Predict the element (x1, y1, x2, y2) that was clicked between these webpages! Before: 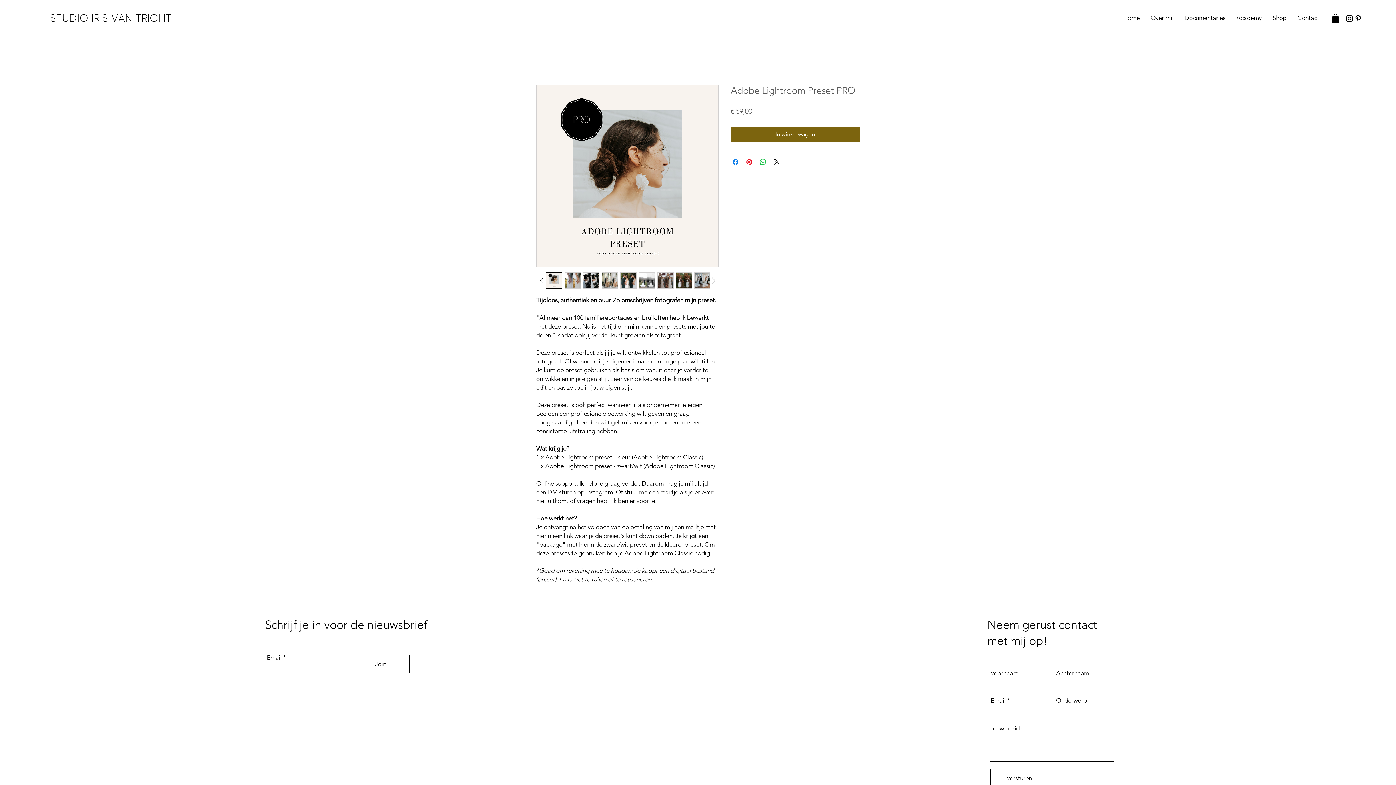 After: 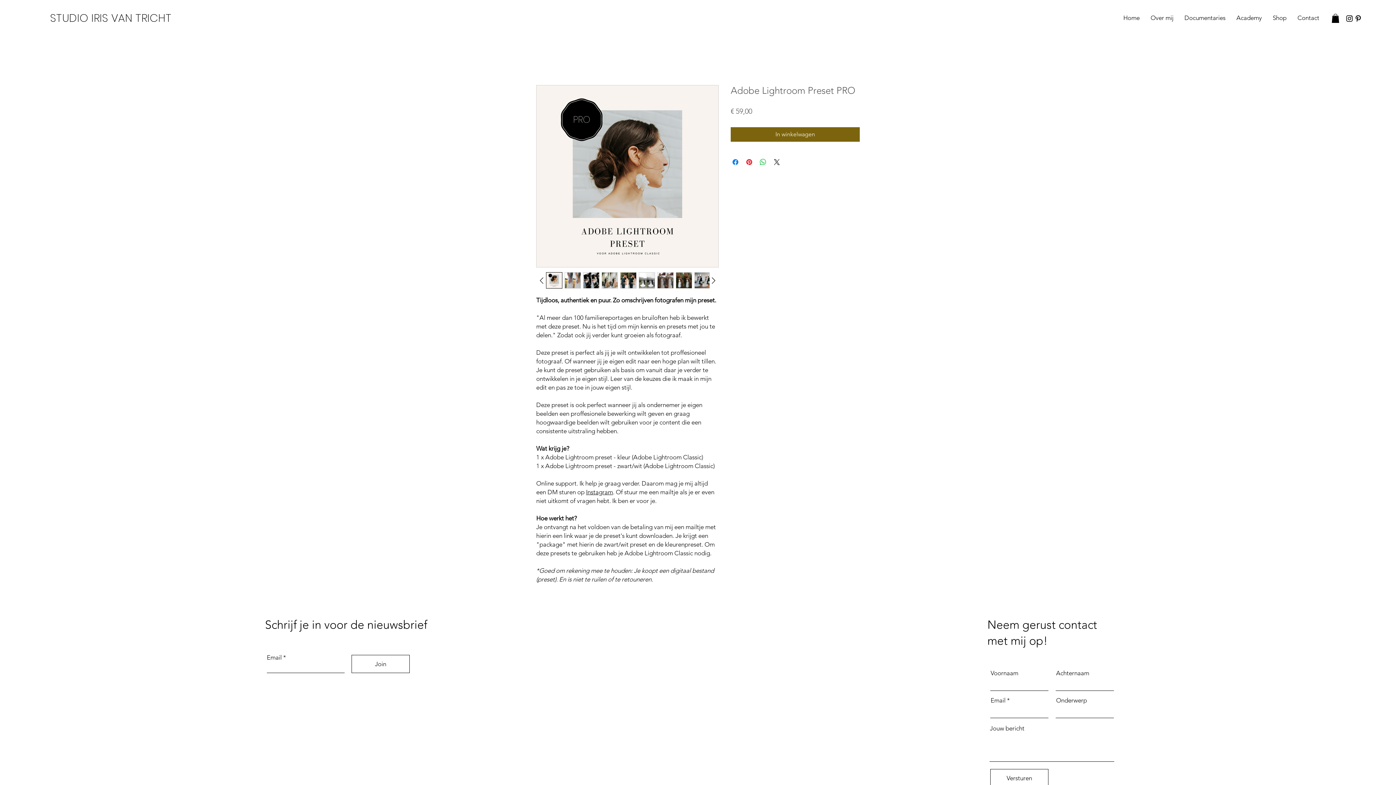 Action: bbox: (546, 272, 562, 288)